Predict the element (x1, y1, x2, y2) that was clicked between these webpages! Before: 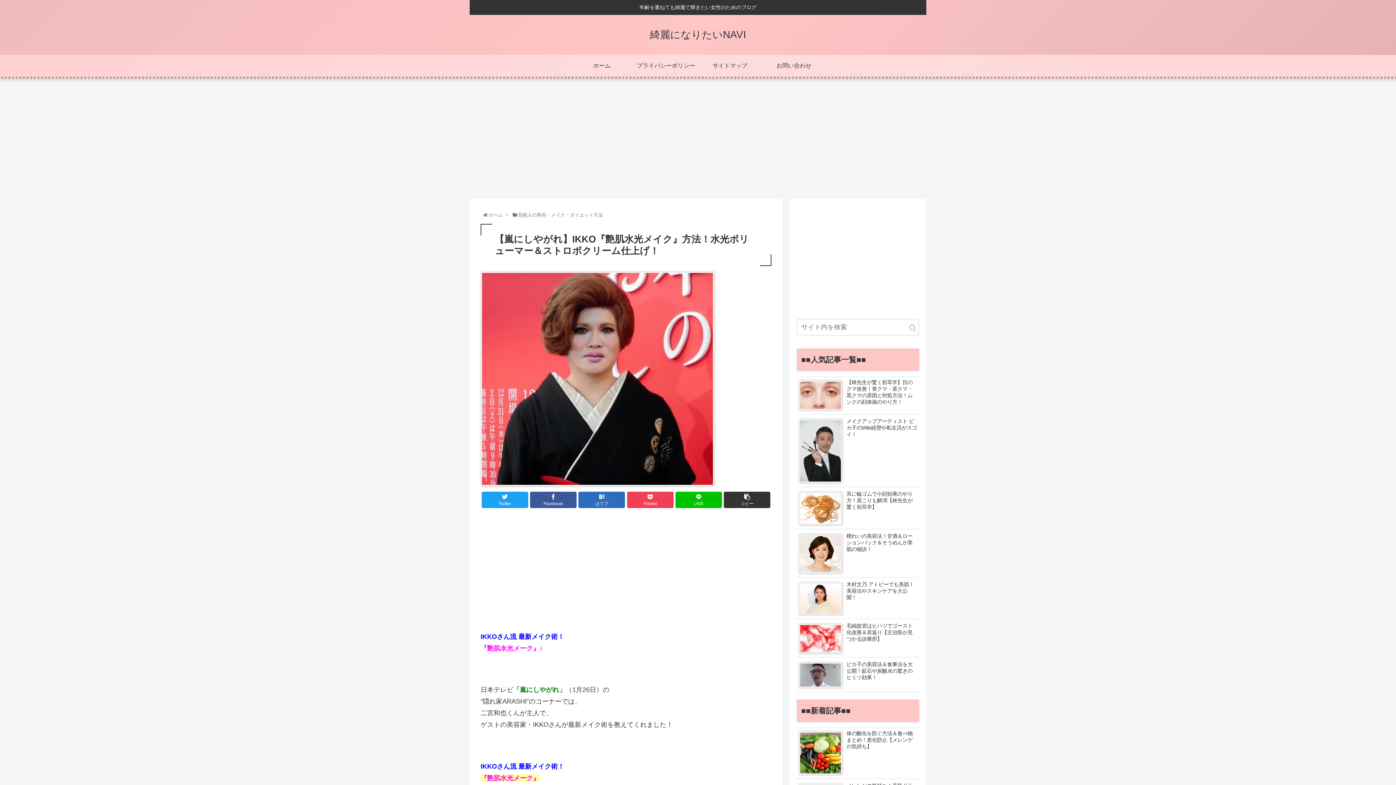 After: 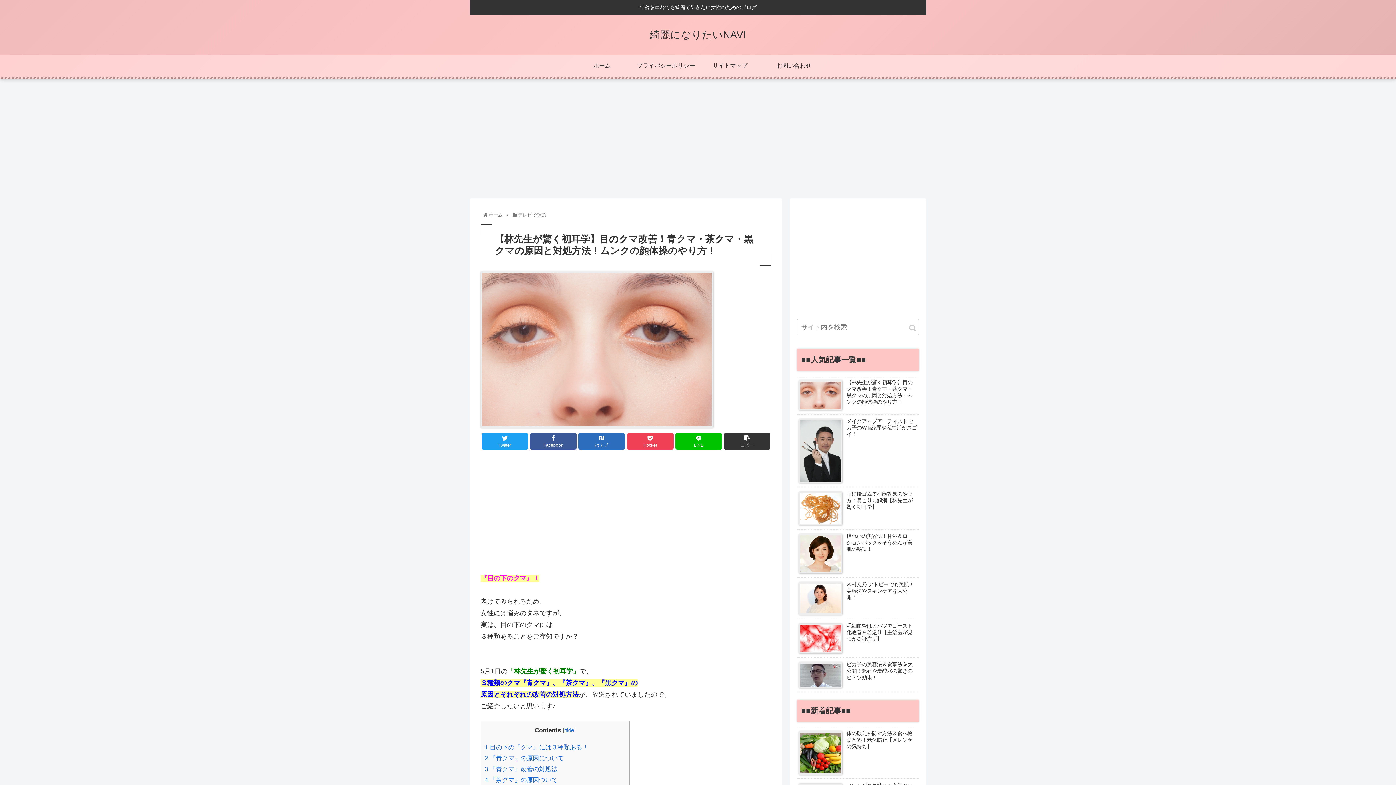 Action: label: 【林先生が驚く初耳学】目のクマ改善！青クマ・茶クマ・黒クマの原因と対処方法！ムンクの顔体操のやり方！ bbox: (797, 376, 919, 414)